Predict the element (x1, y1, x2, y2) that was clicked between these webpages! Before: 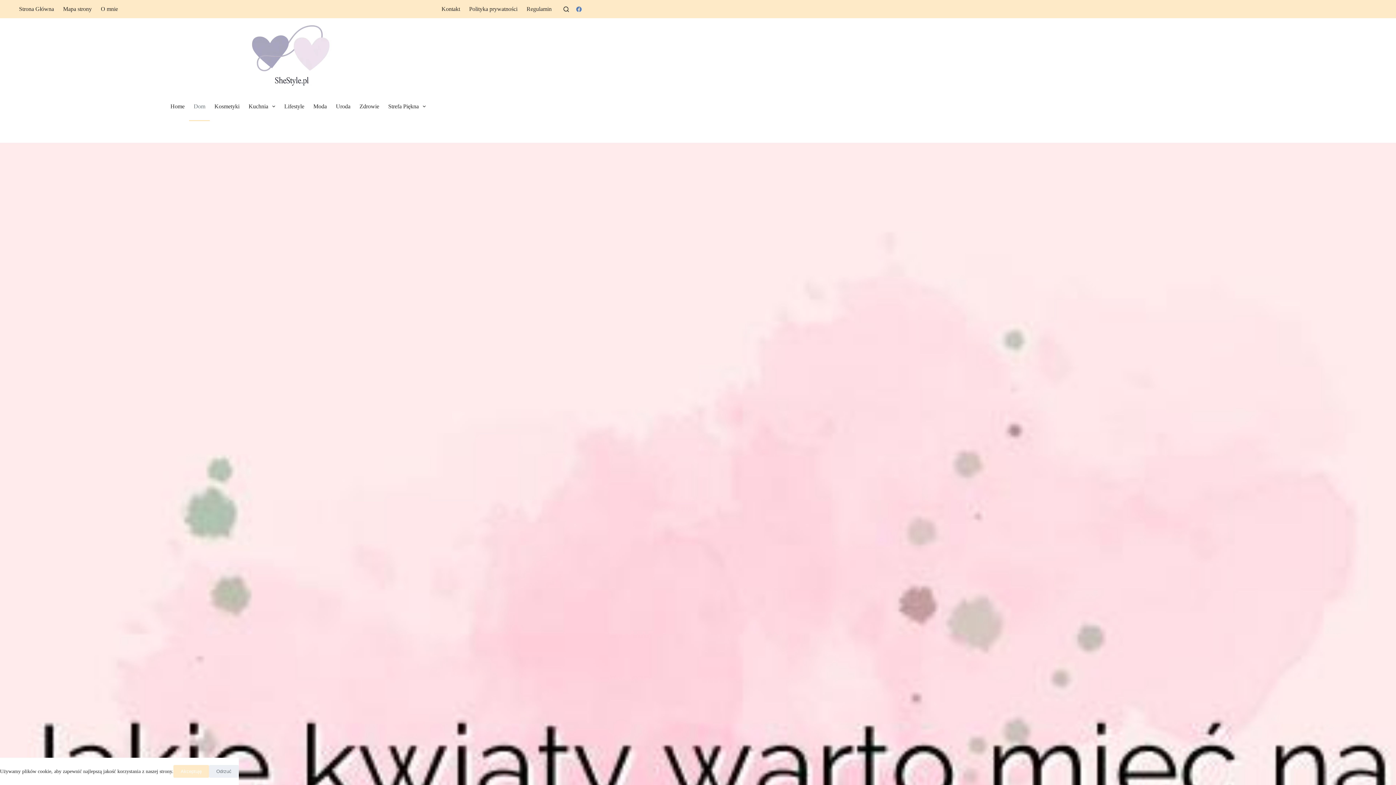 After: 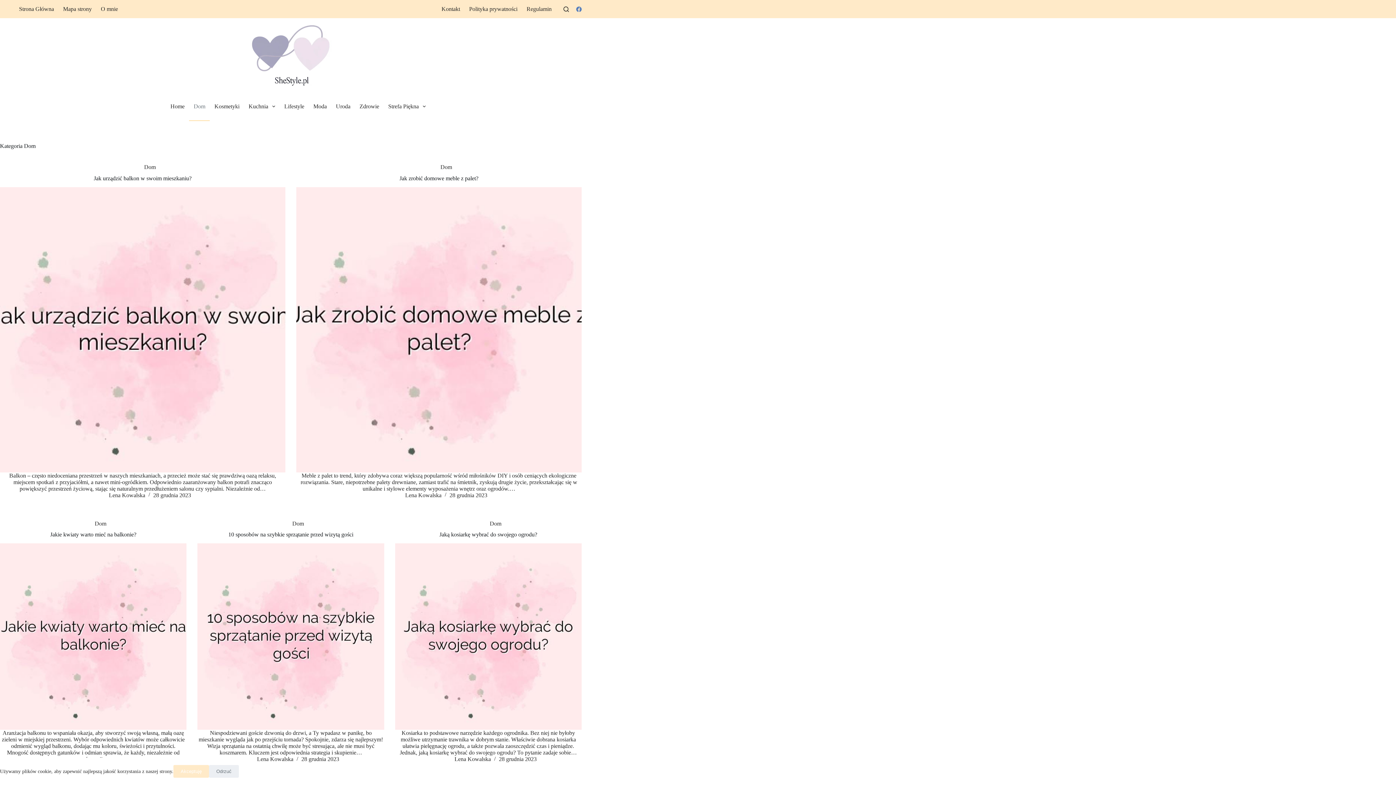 Action: label: Dom bbox: (189, 92, 209, 121)